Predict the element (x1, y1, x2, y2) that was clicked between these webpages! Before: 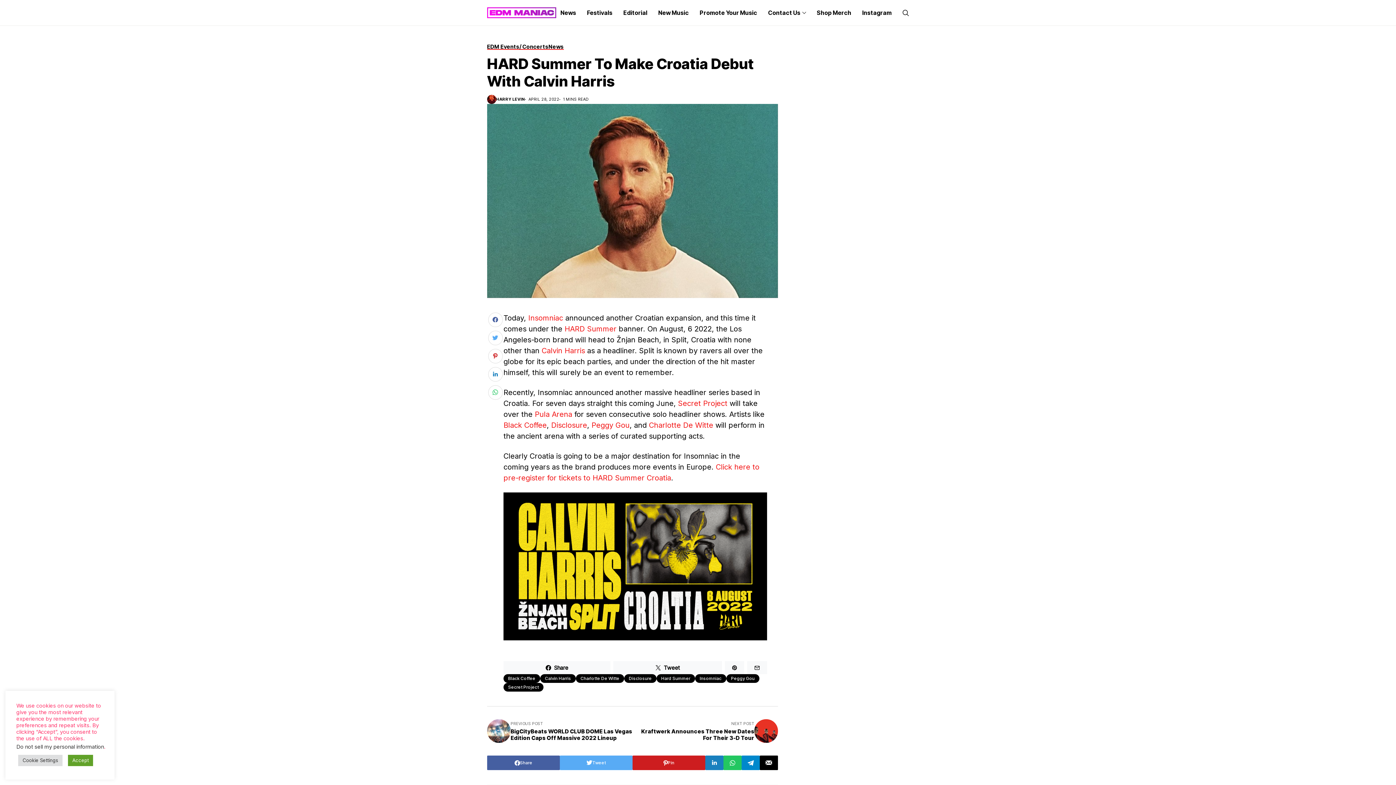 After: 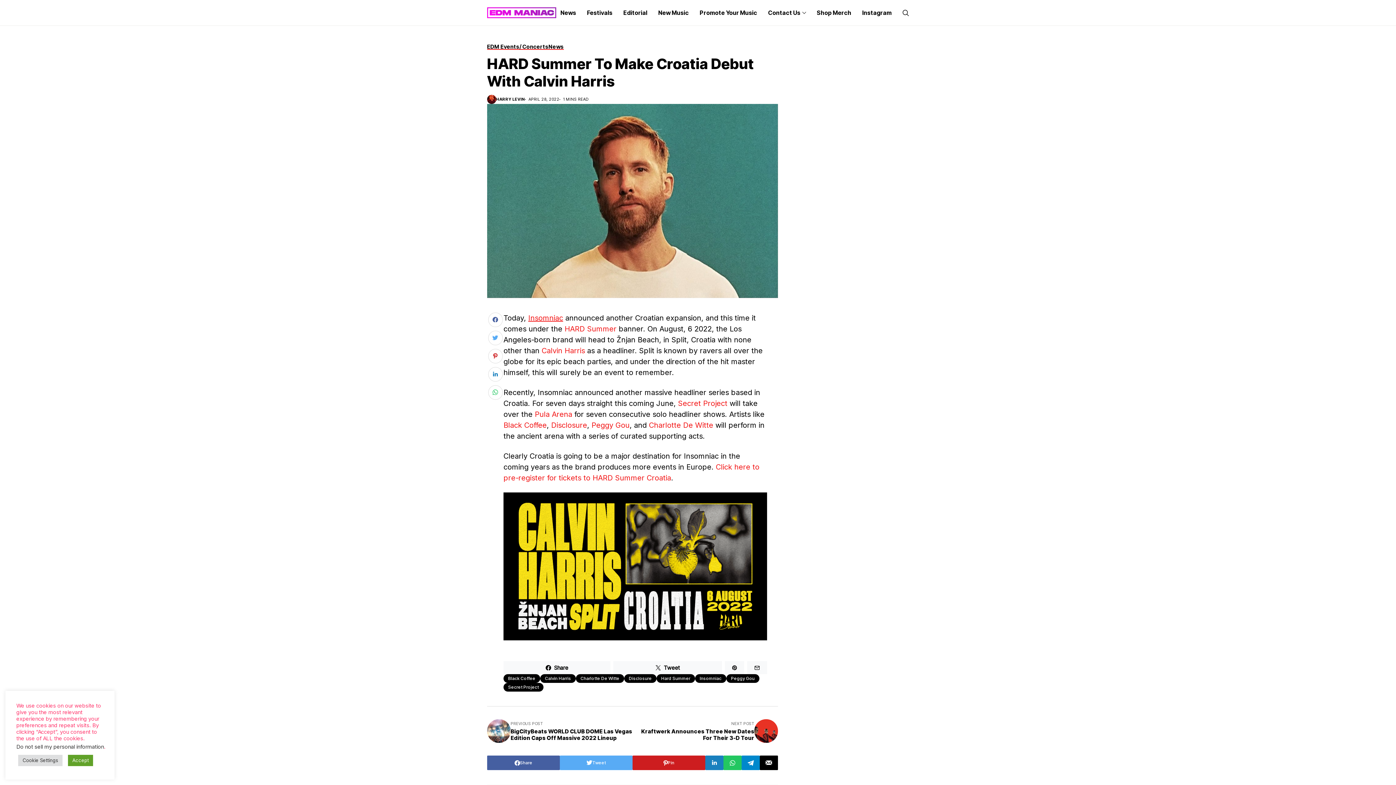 Action: label: Insomniac bbox: (528, 313, 563, 322)